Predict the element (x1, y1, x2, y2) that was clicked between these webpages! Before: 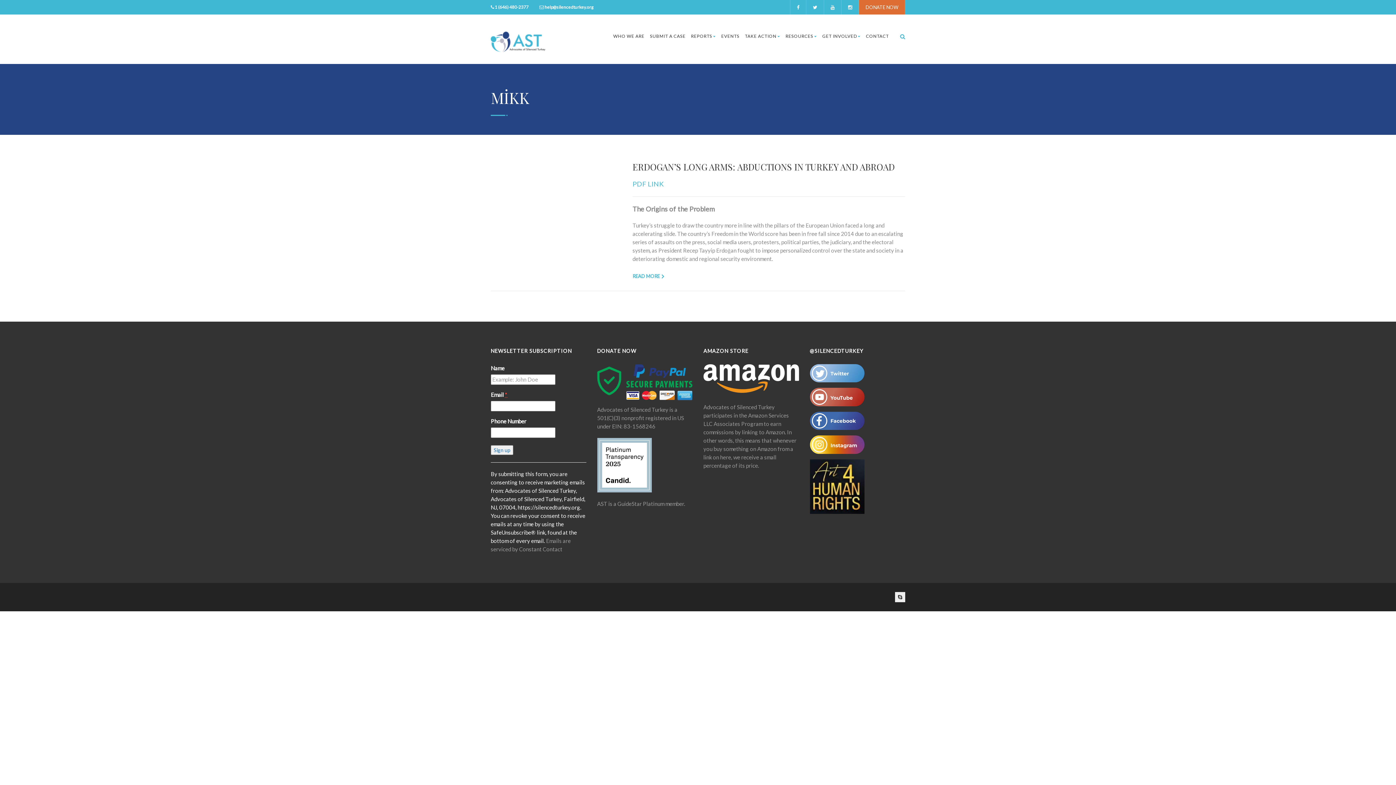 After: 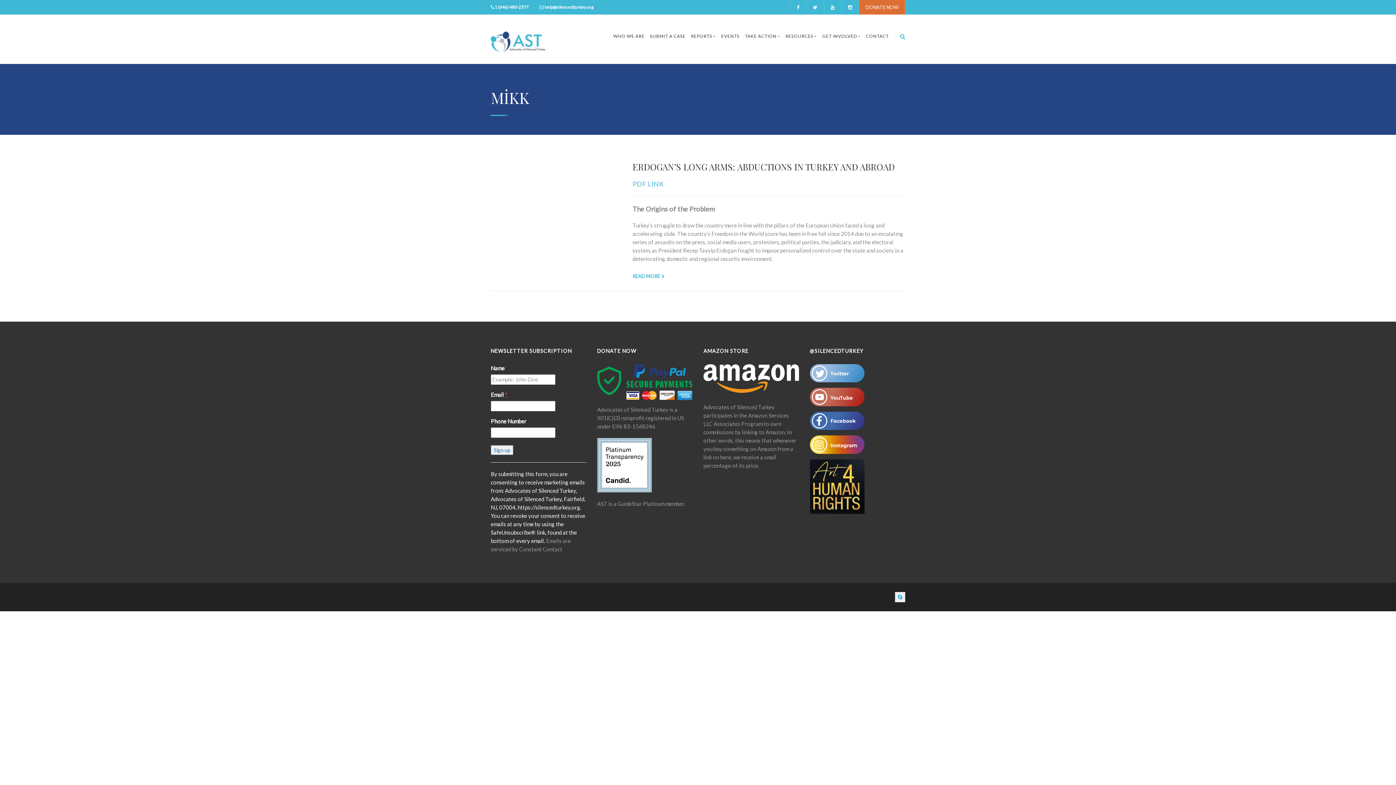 Action: bbox: (895, 592, 905, 602)